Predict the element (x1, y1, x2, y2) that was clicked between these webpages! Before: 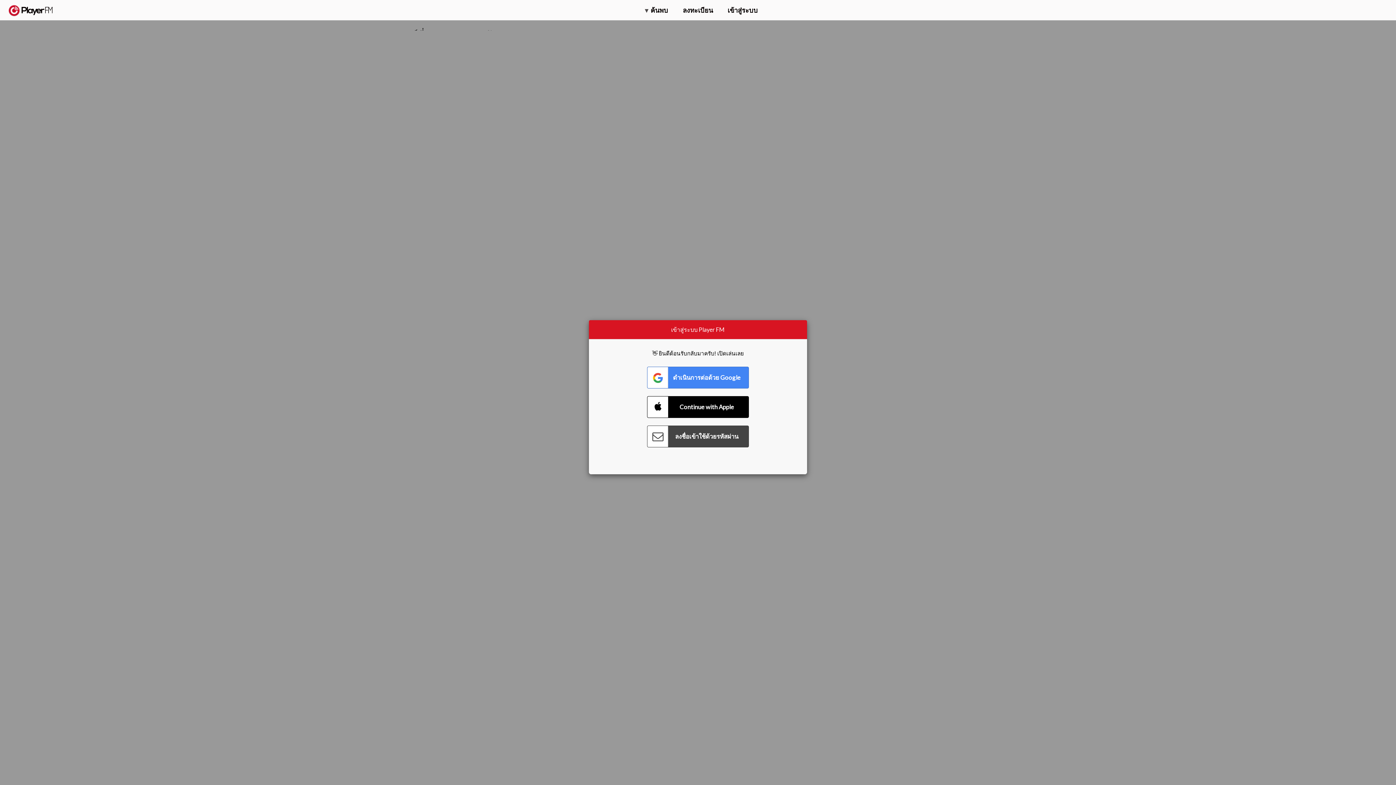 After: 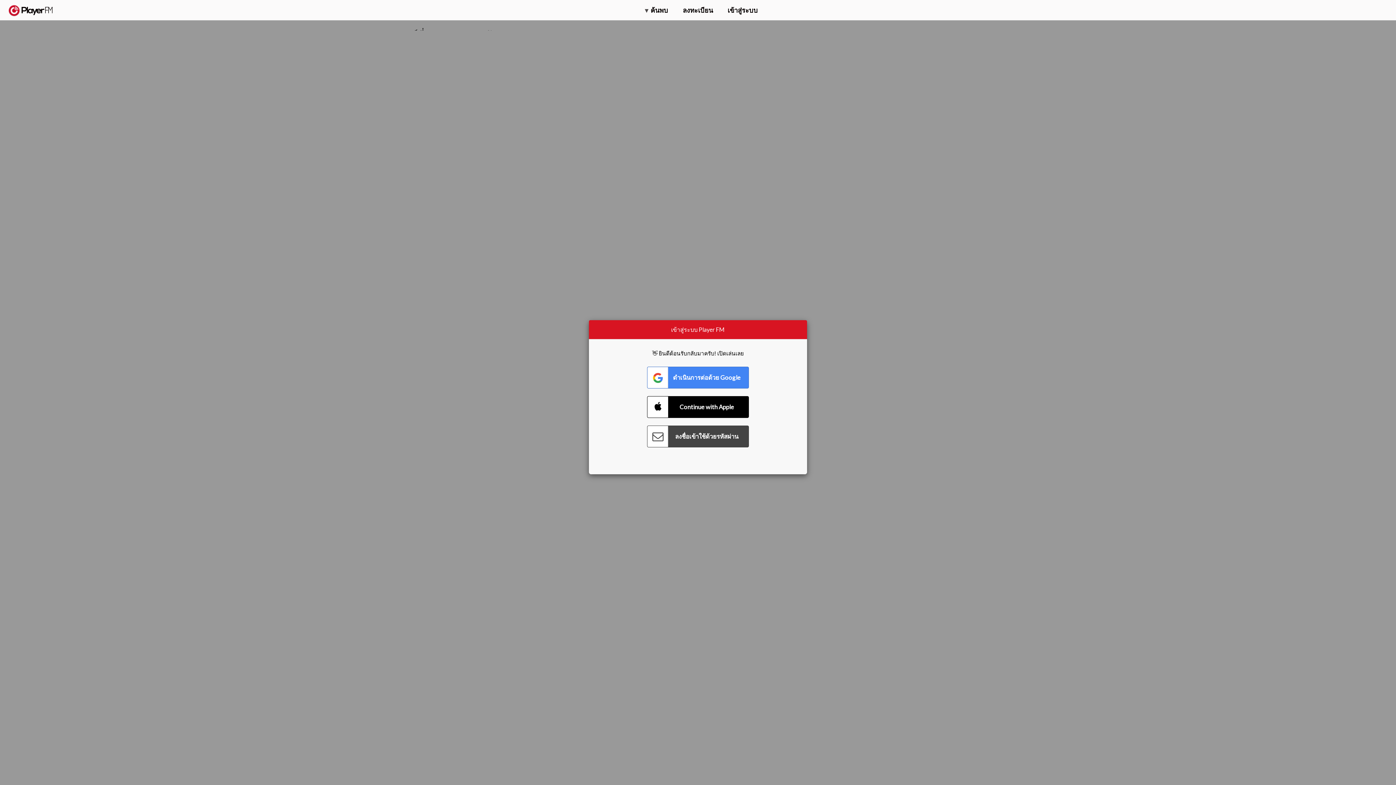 Action: label: Menu launcher bbox: (1375, 5, 1382, 13)